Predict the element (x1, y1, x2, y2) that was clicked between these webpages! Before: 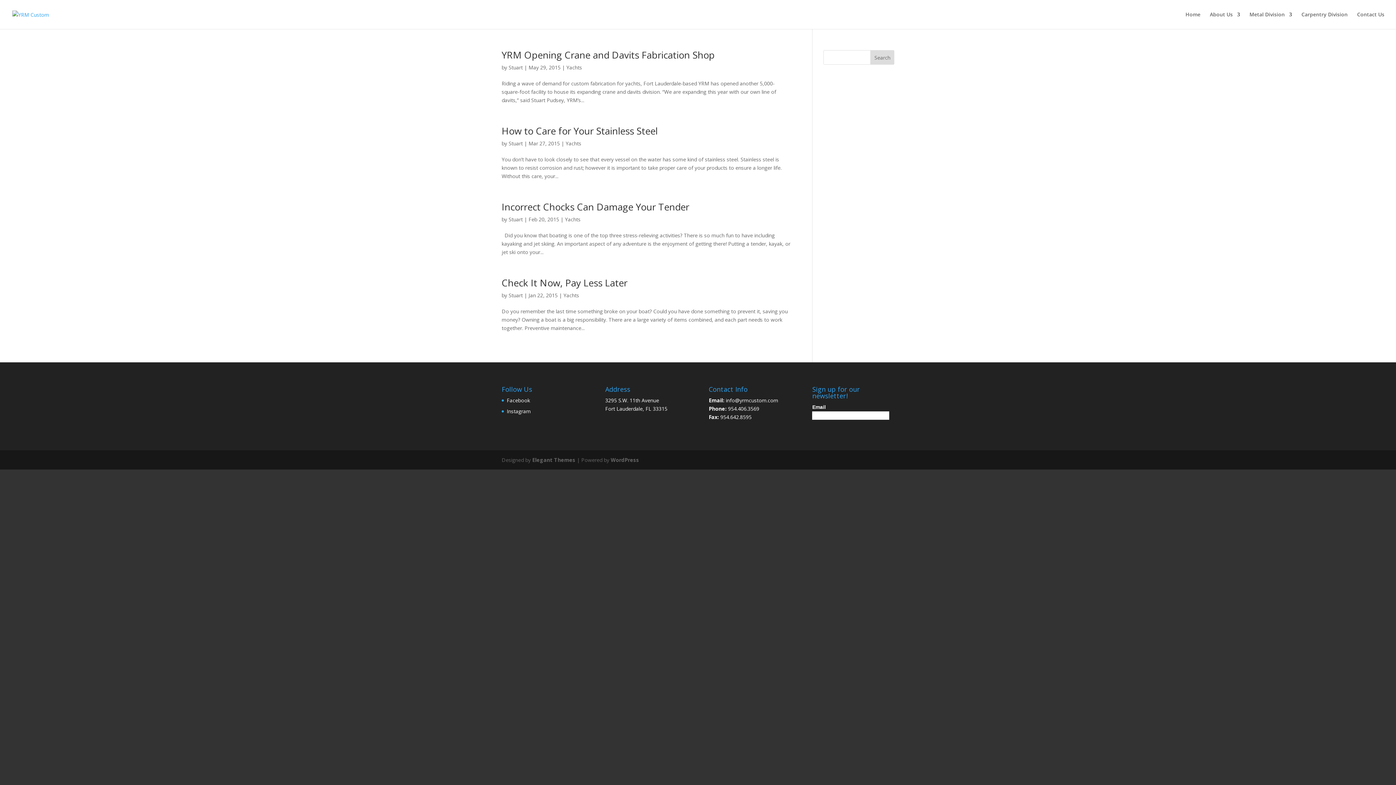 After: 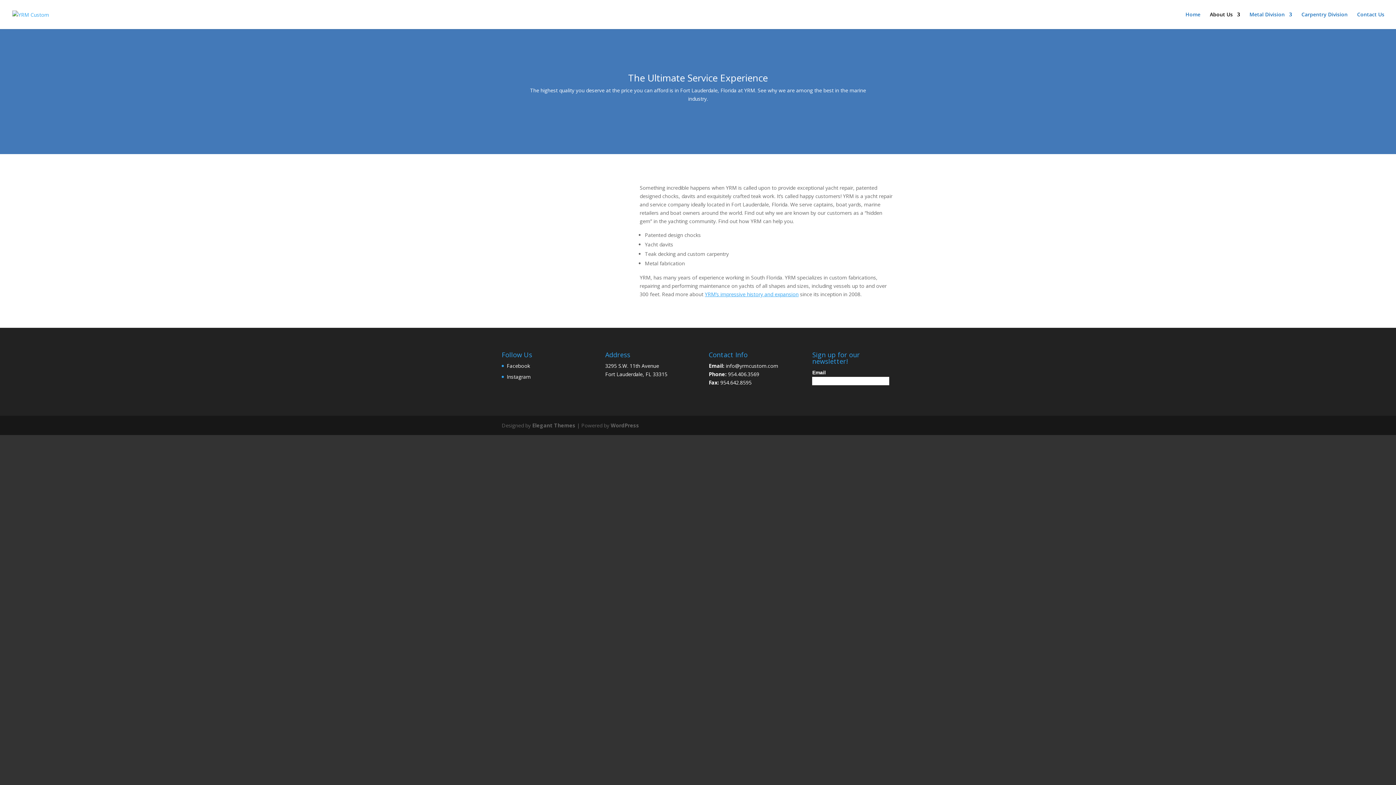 Action: bbox: (1210, 12, 1240, 29) label: About Us